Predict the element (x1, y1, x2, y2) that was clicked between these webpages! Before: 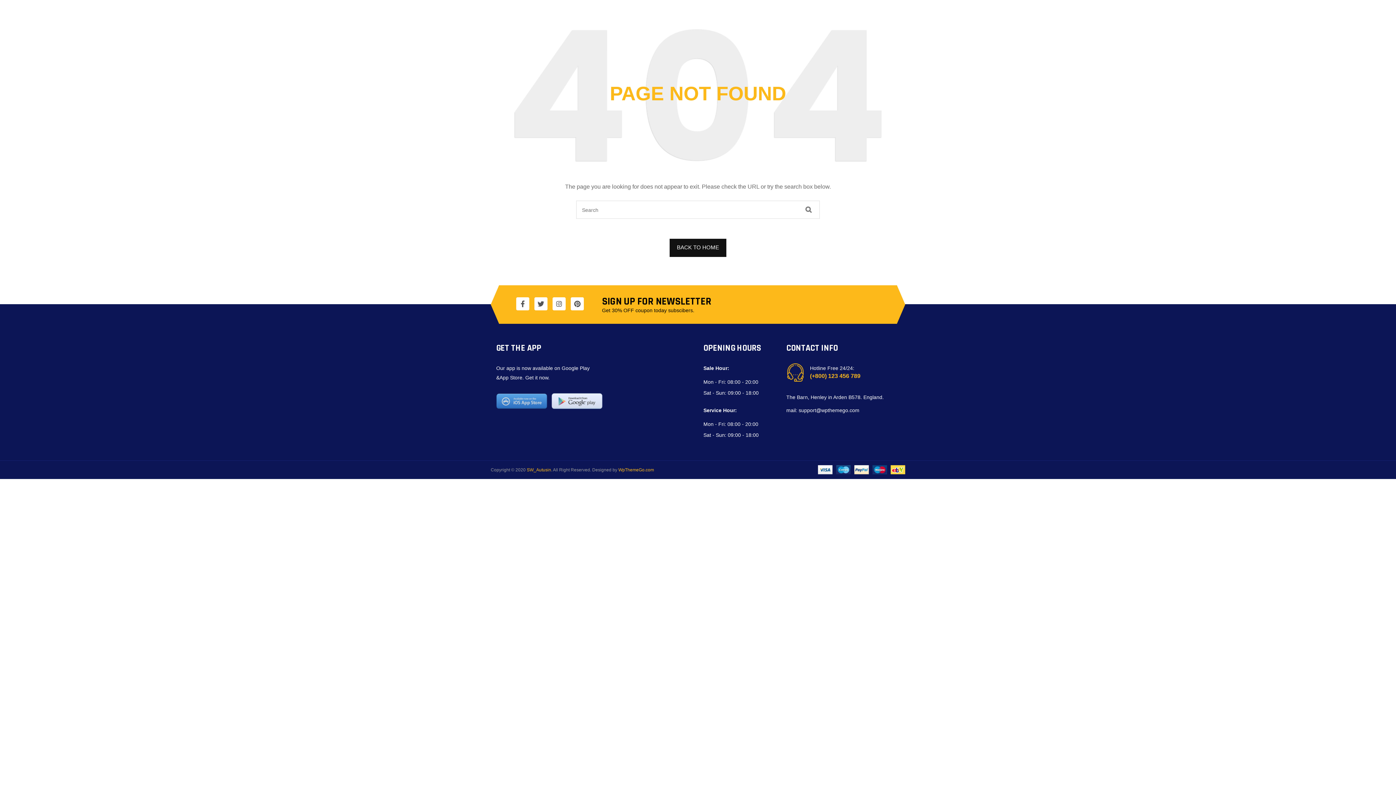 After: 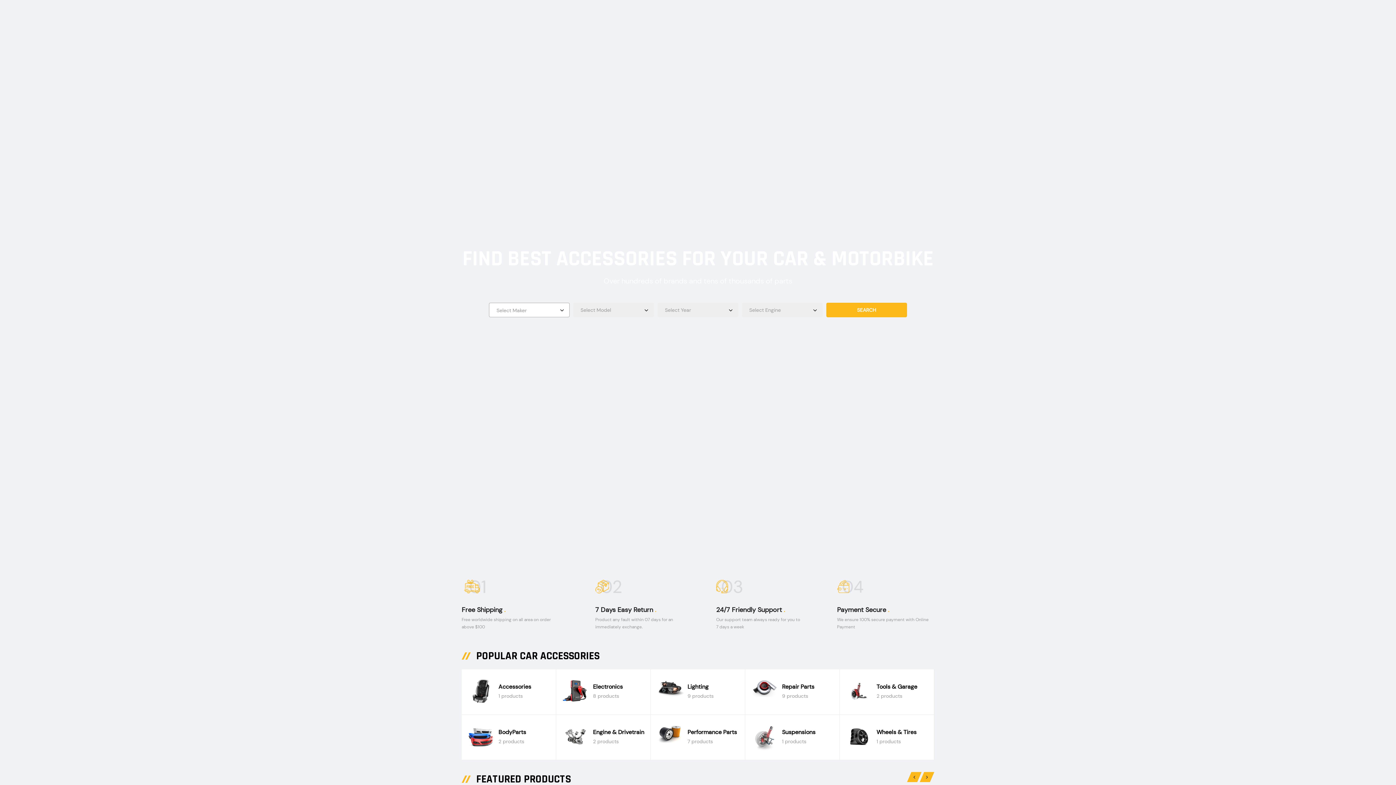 Action: label: BACK TO HOME bbox: (669, 238, 726, 257)